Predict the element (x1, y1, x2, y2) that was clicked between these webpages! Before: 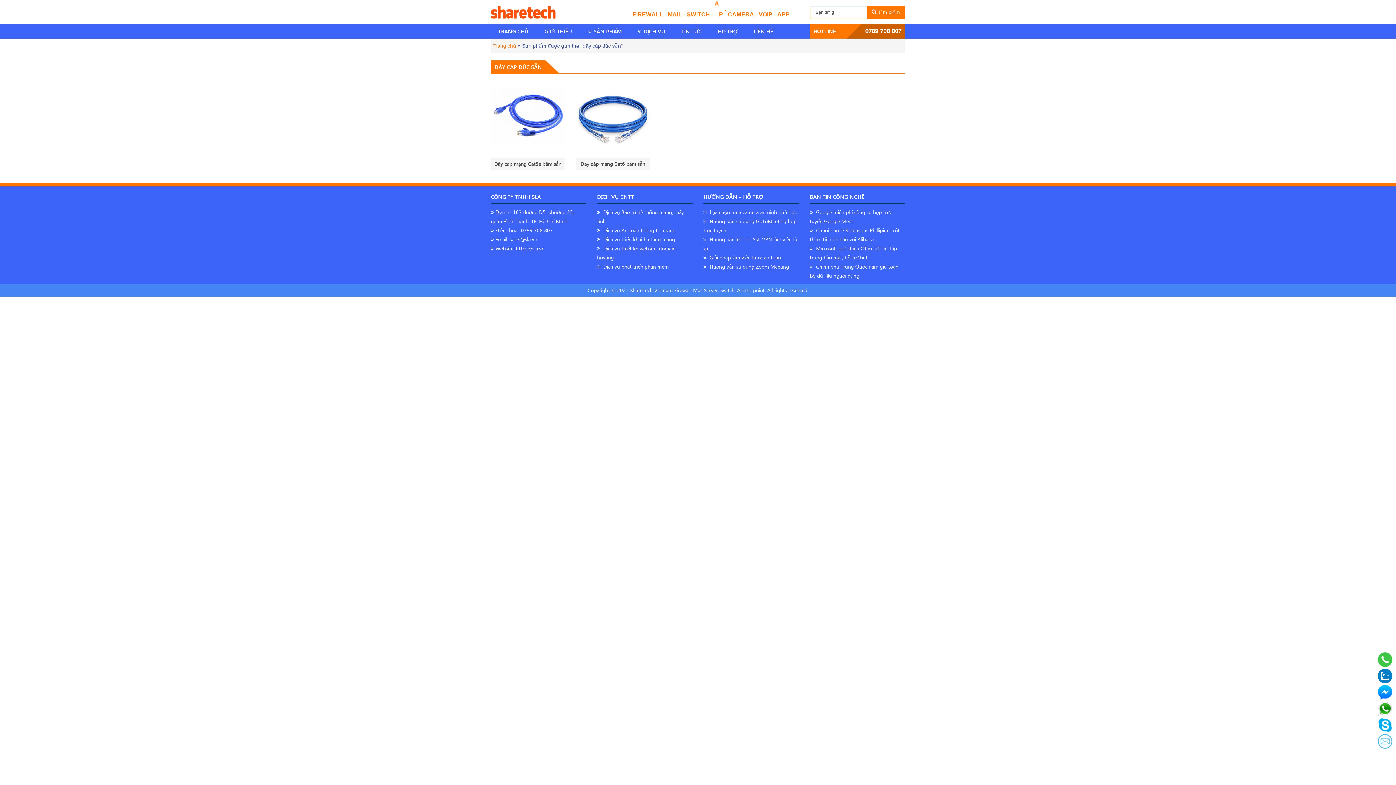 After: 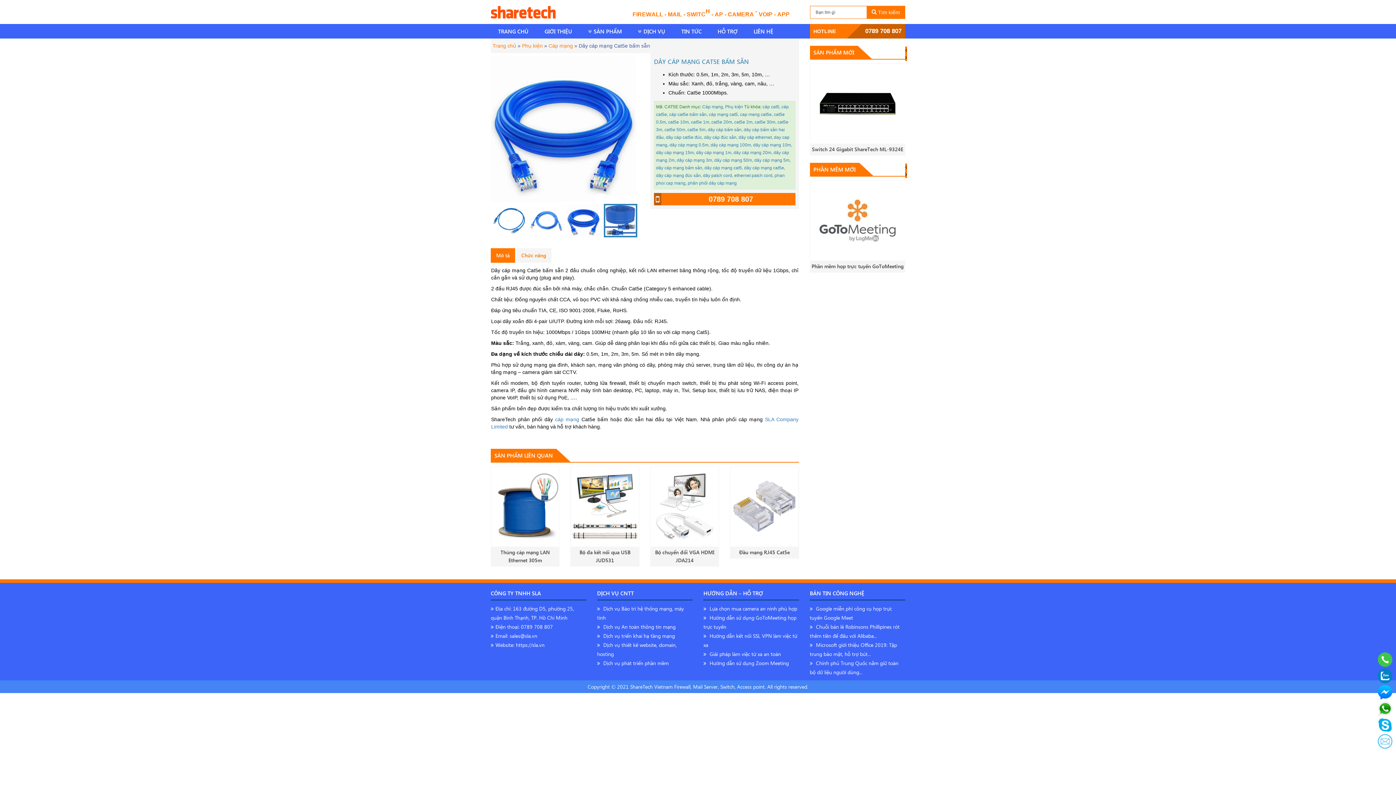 Action: label: Dây cáp mạng Cat5e bấm sẵn bbox: (491, 159, 564, 167)